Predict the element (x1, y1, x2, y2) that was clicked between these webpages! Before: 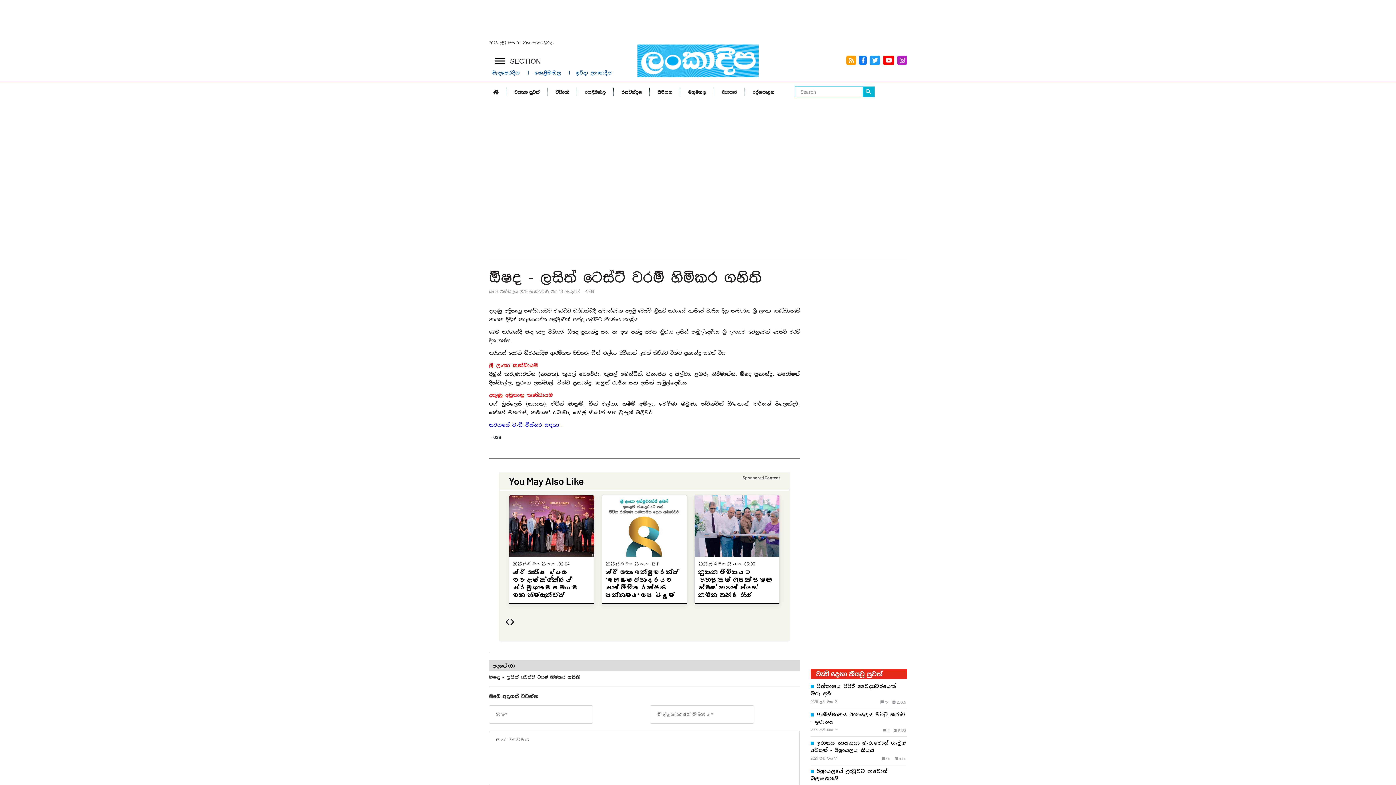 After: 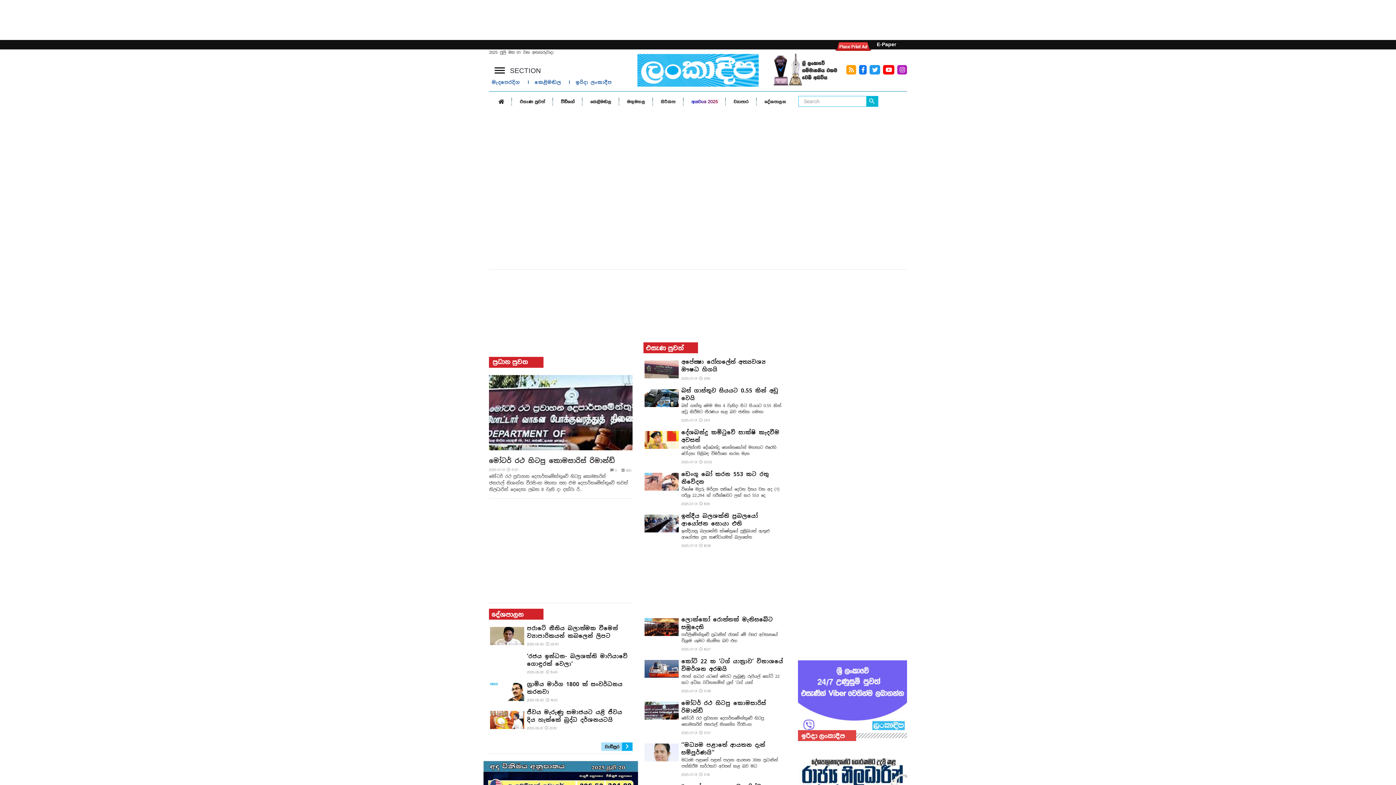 Action: bbox: (637, 40, 758, 80)